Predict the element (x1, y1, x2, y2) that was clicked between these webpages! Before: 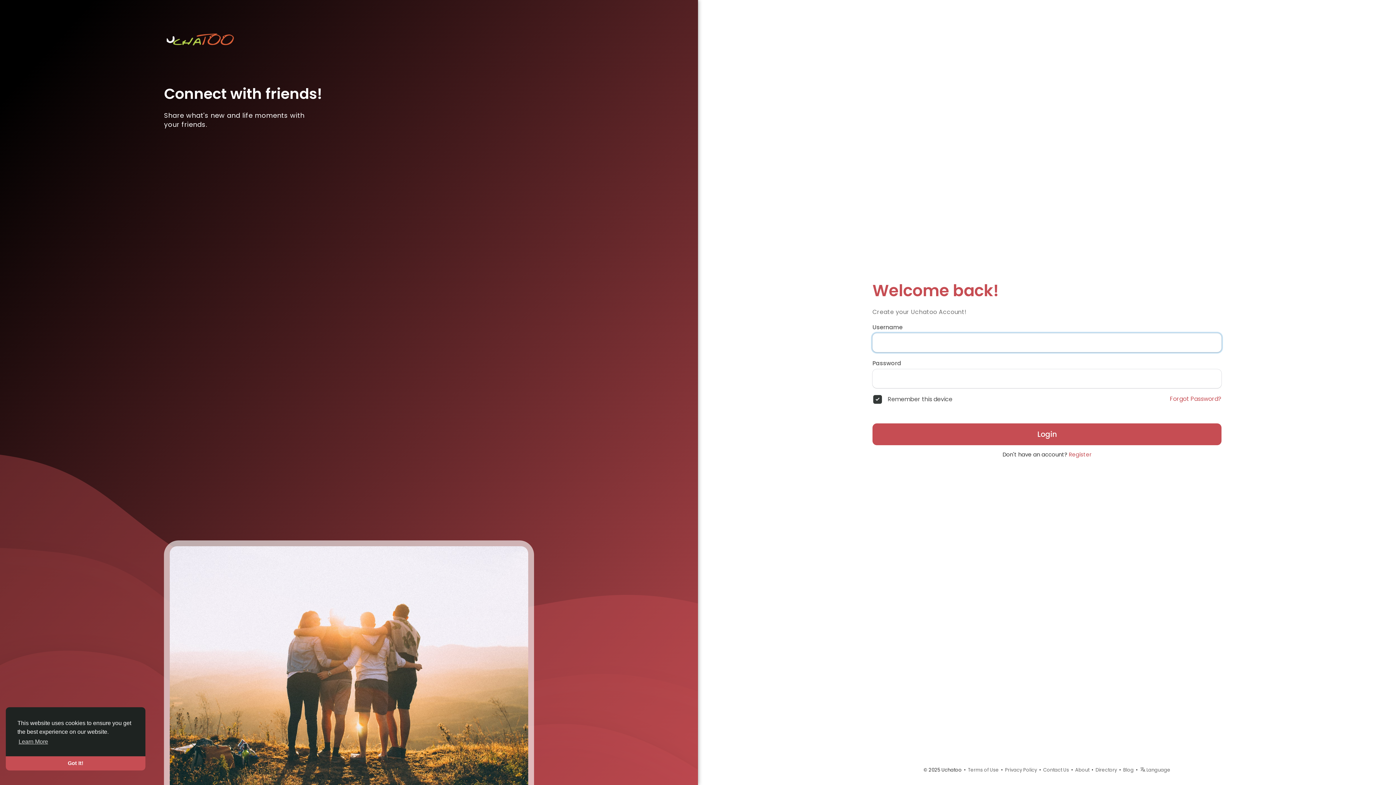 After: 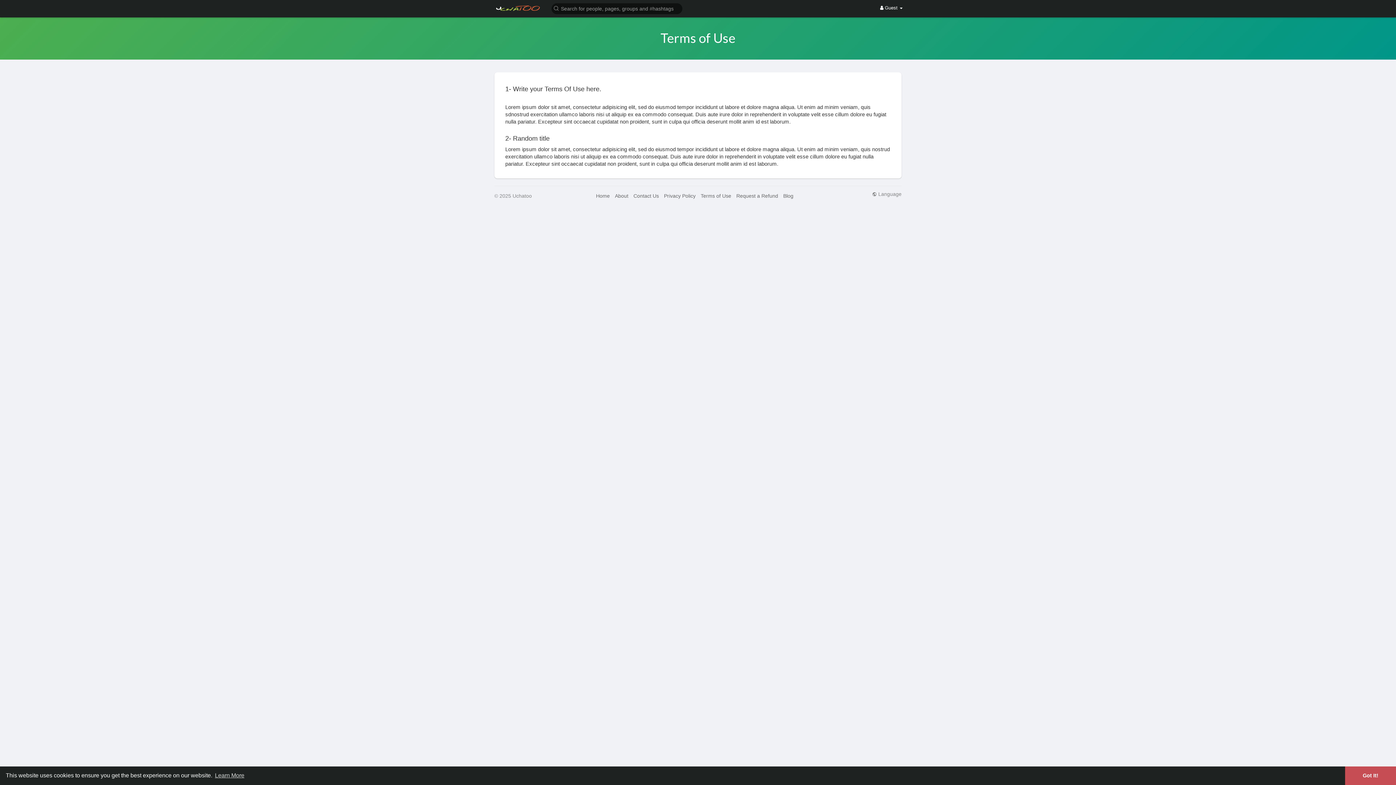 Action: label: Terms of Use bbox: (968, 766, 999, 773)